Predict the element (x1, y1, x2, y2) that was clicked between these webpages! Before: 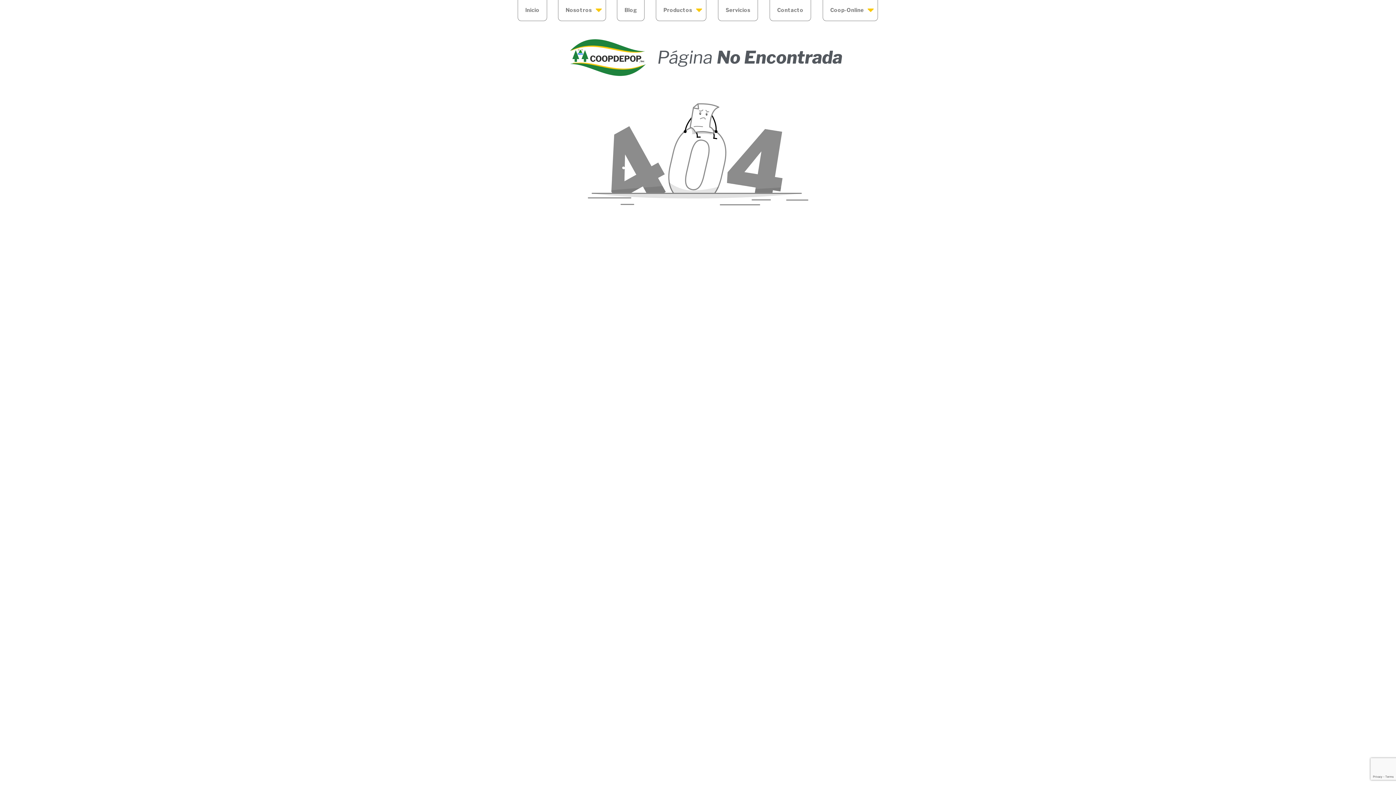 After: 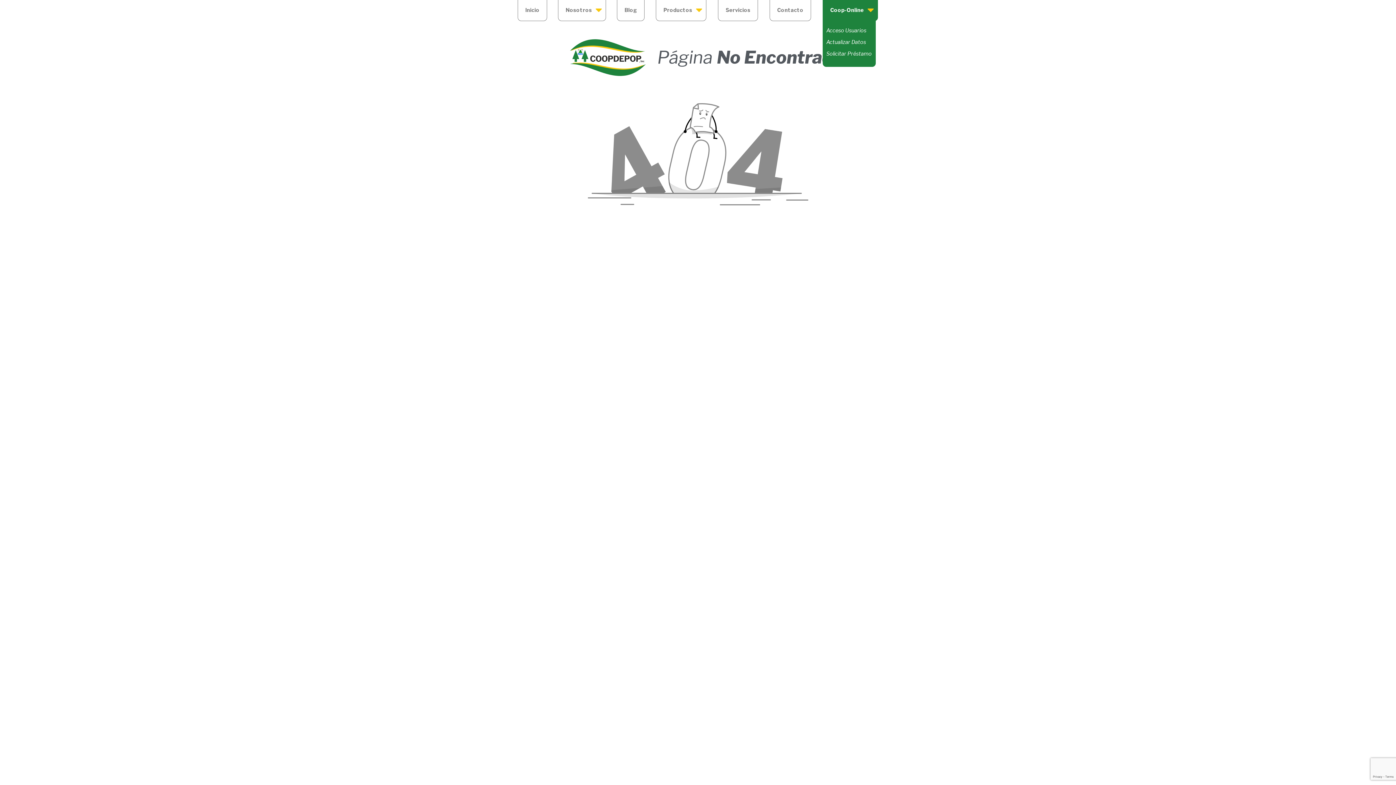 Action: bbox: (822, 0, 878, 21) label: Coop-Online